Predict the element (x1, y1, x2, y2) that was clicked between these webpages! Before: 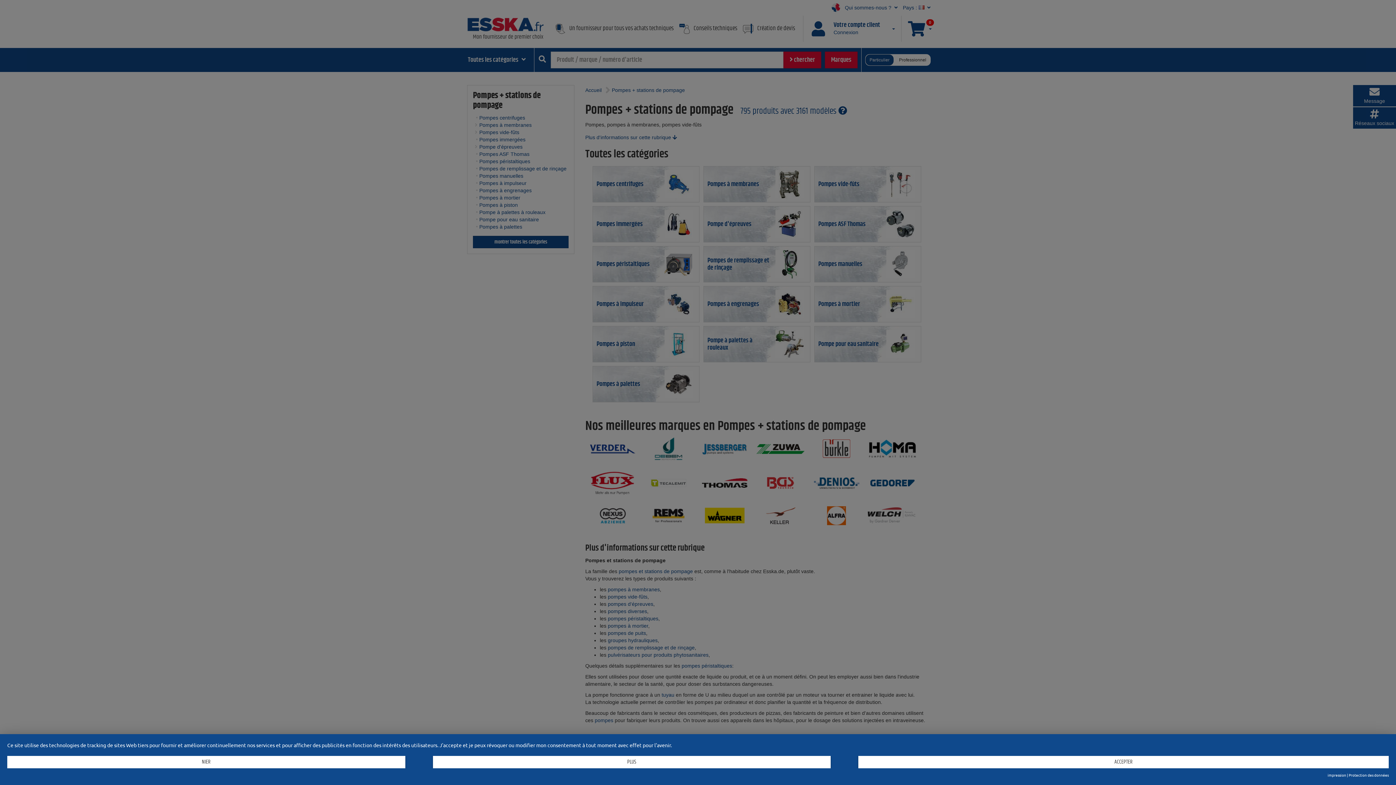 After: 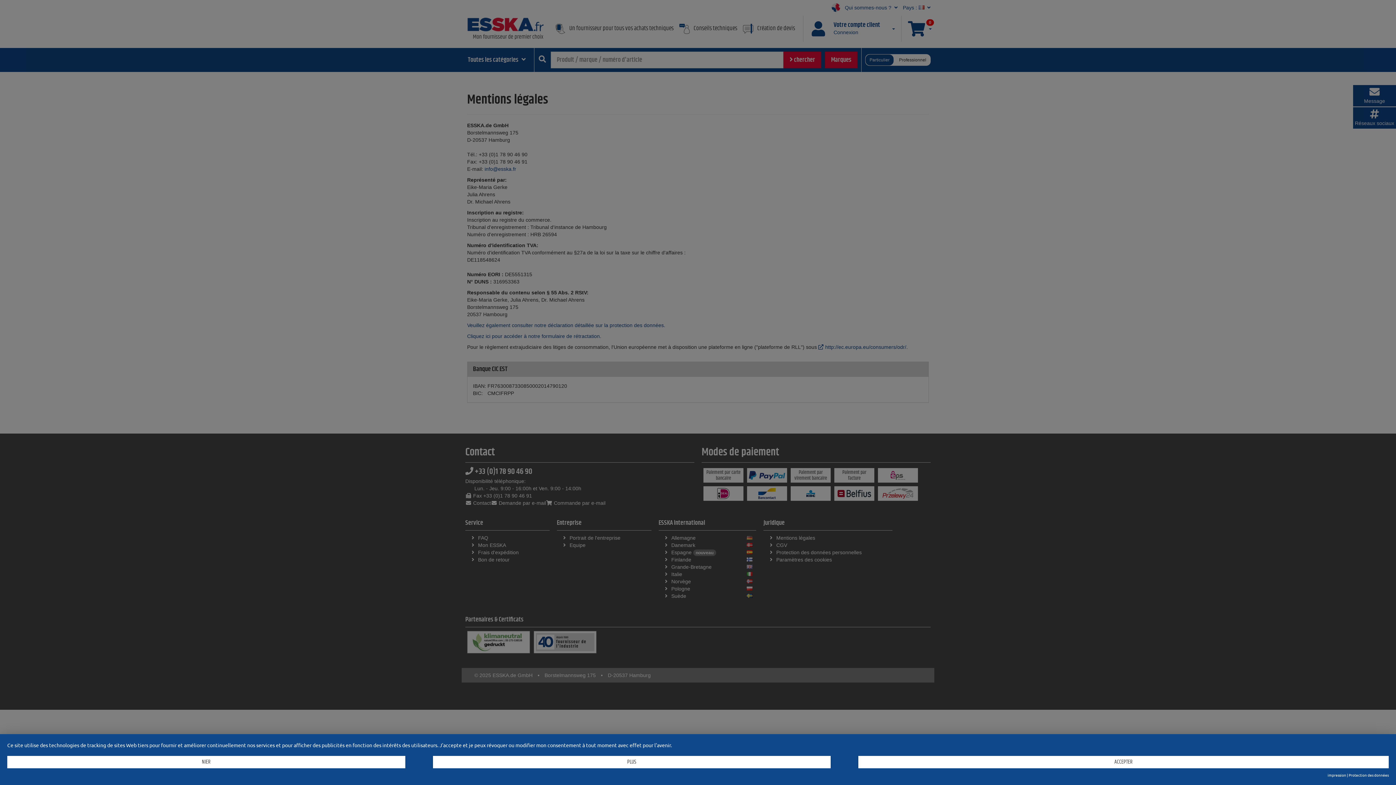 Action: label: impression bbox: (1328, 773, 1346, 778)